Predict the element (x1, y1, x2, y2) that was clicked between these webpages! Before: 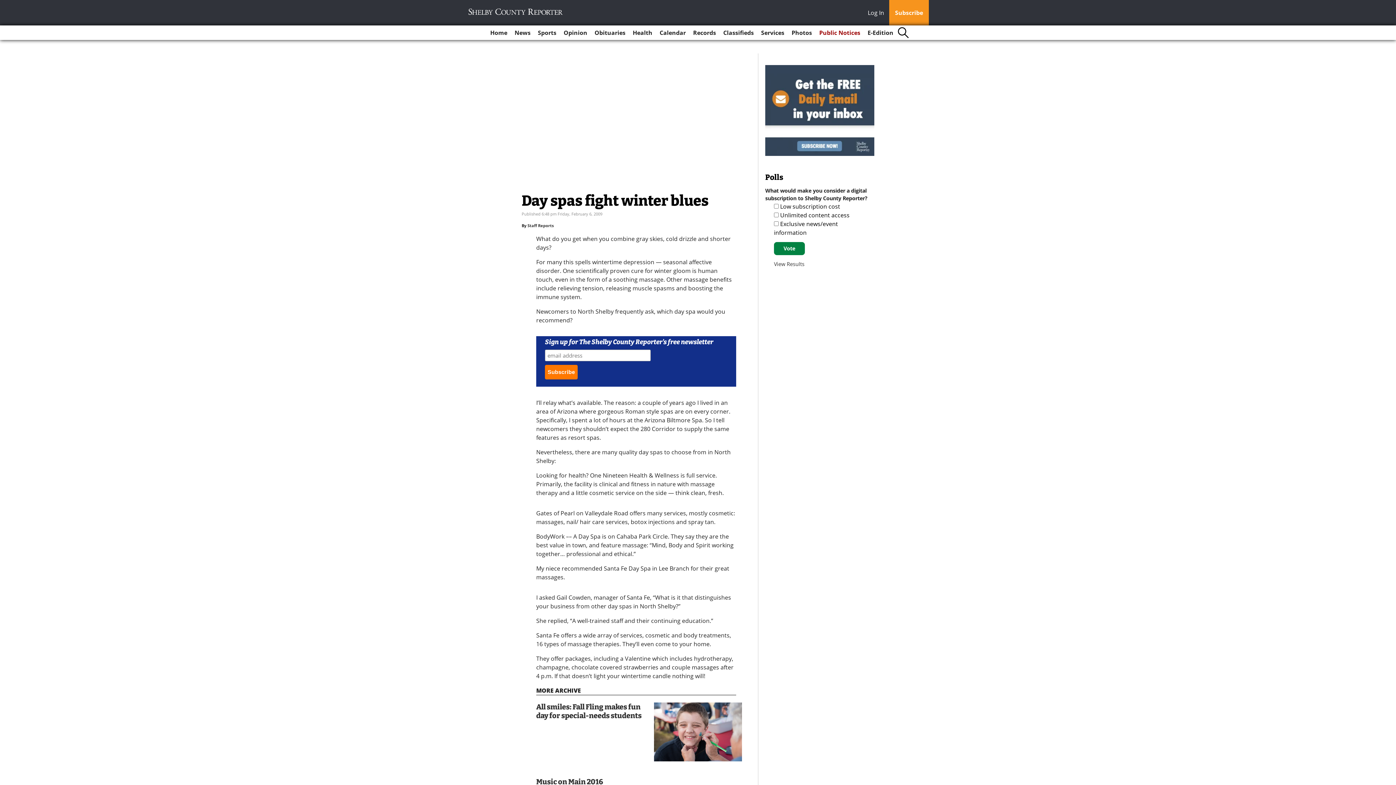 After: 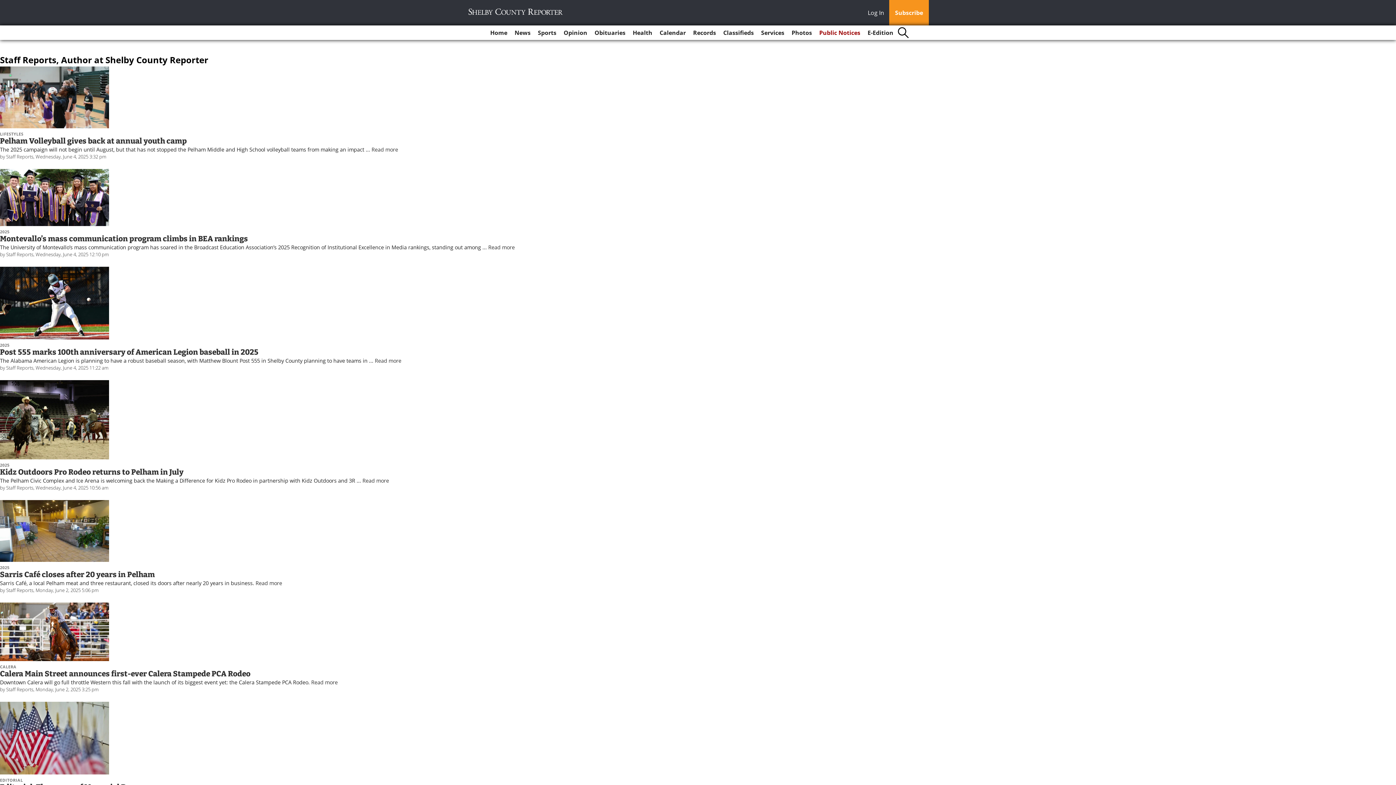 Action: bbox: (527, 223, 553, 228) label: Staff Reports